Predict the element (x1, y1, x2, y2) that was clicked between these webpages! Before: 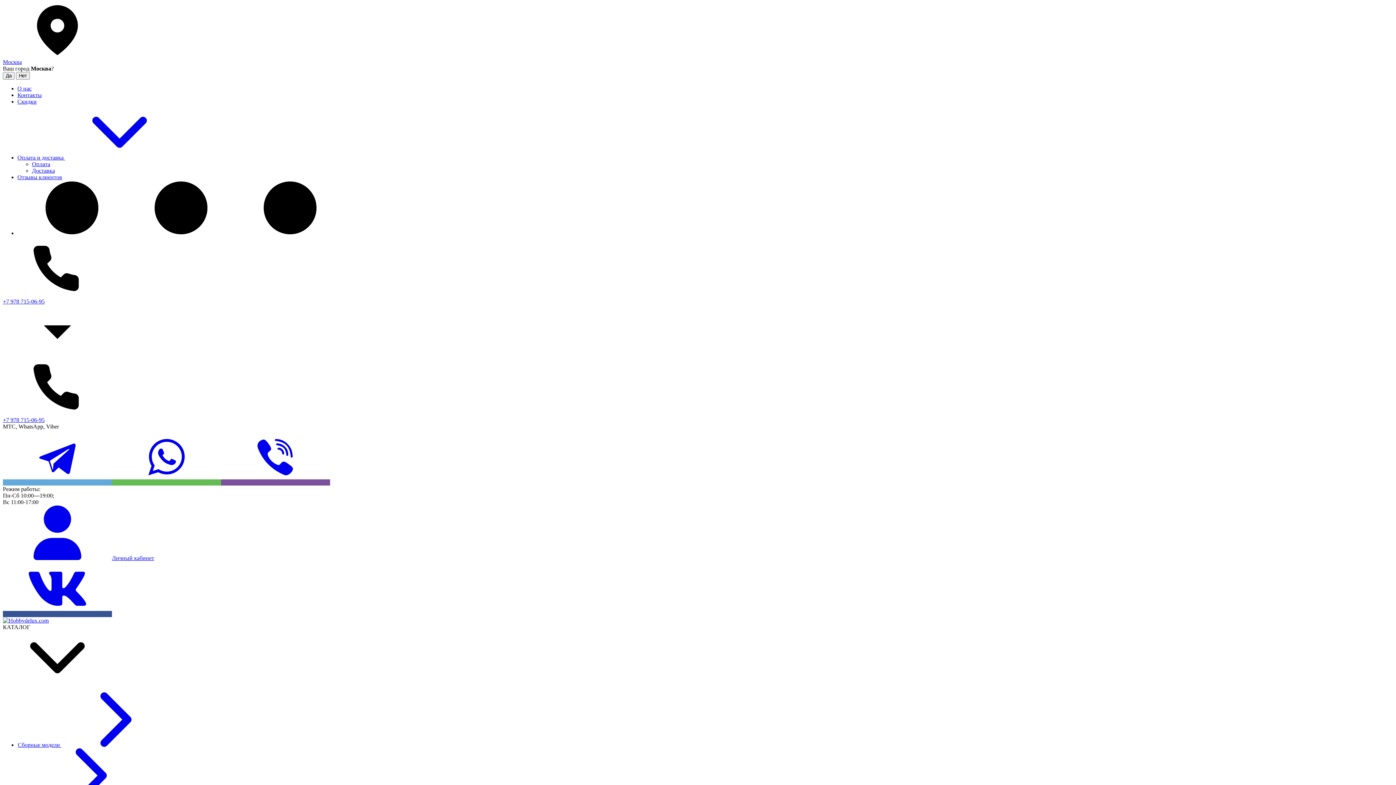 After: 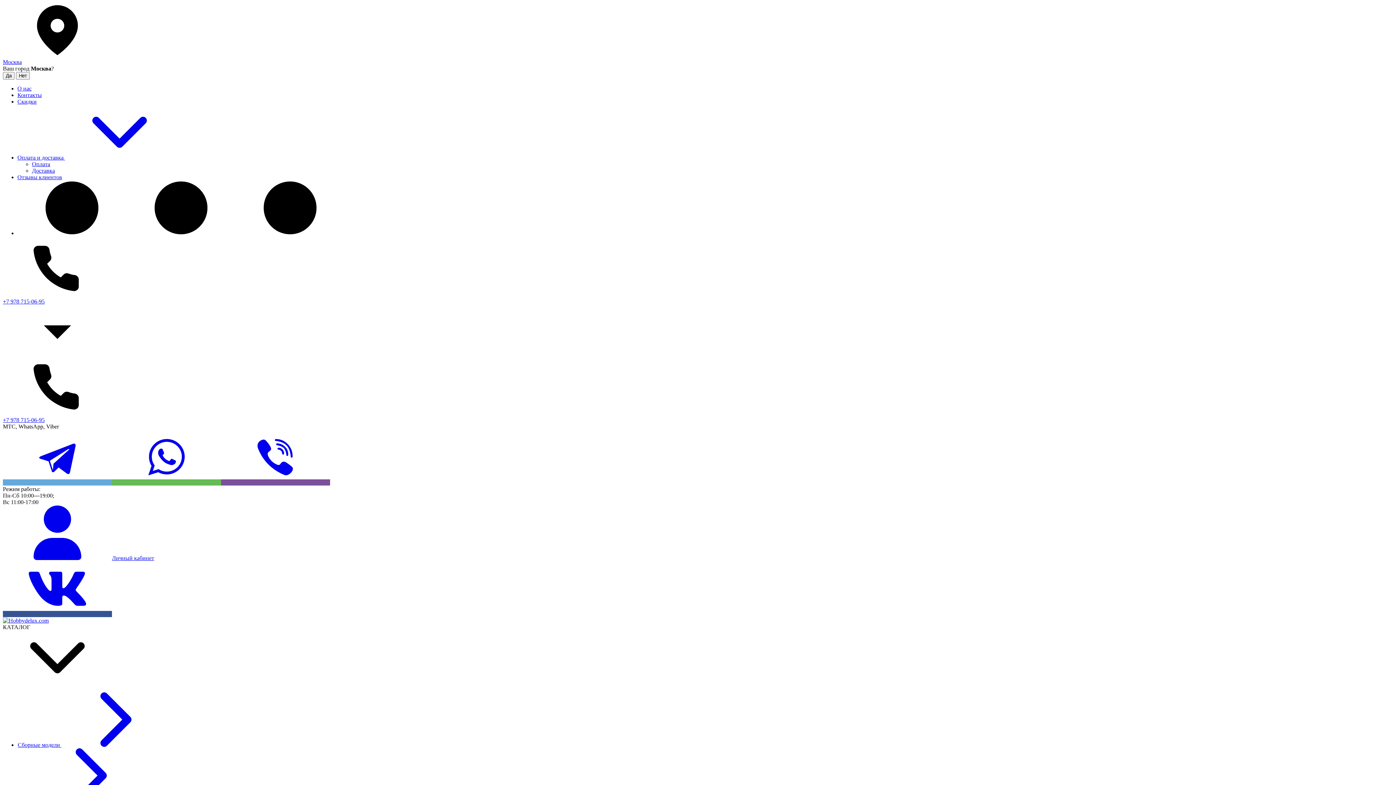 Action: bbox: (32, 167, 54, 173) label: Доставка